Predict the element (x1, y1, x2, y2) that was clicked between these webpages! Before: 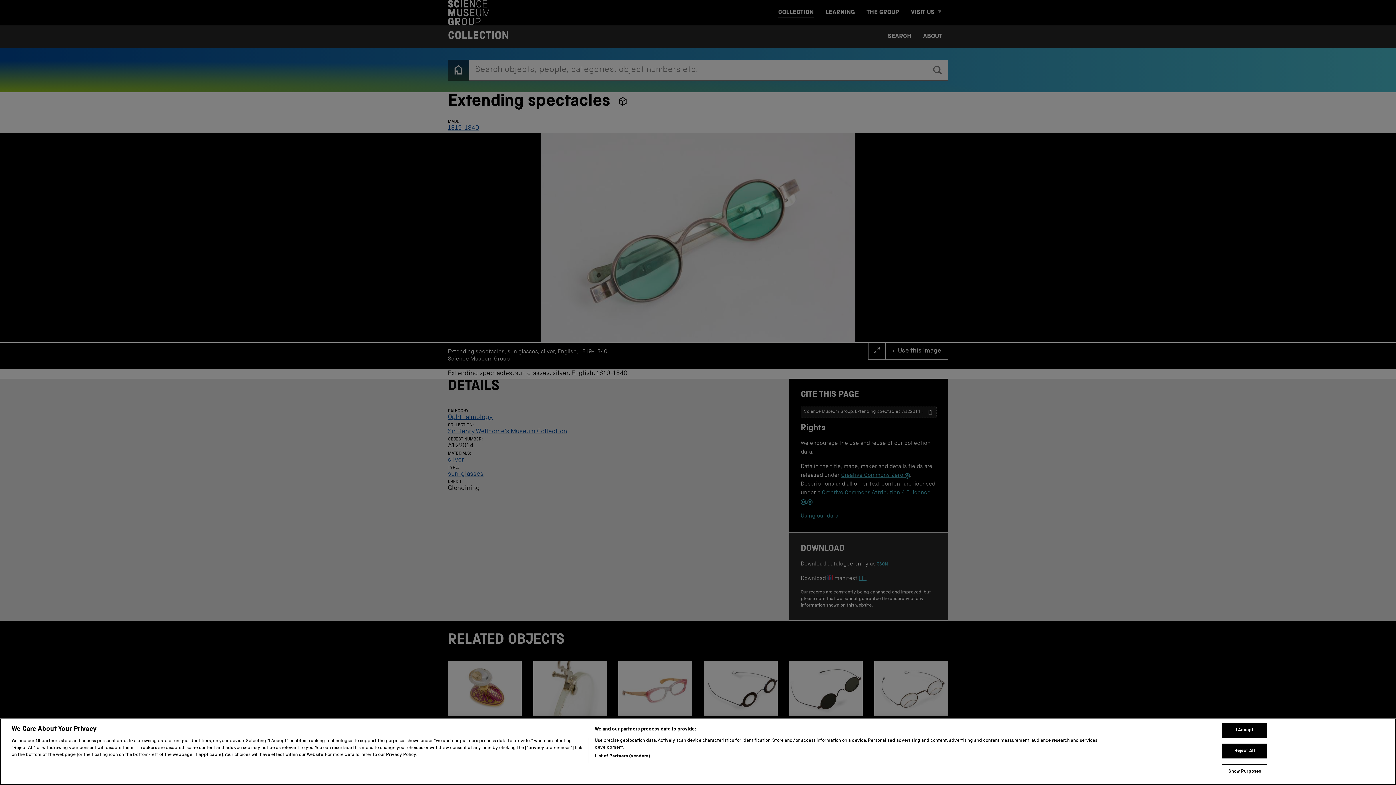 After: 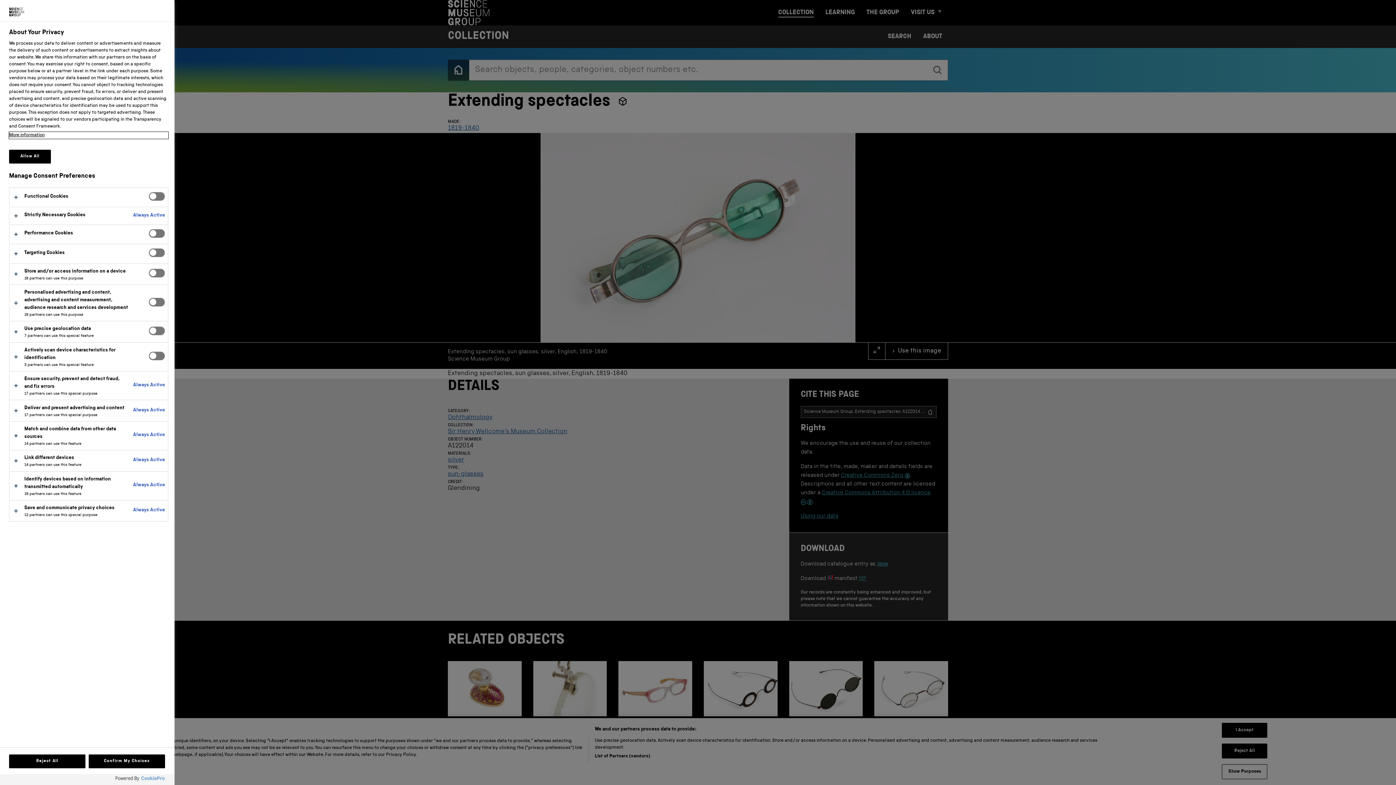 Action: label: Show Purposes bbox: (1222, 764, 1267, 779)